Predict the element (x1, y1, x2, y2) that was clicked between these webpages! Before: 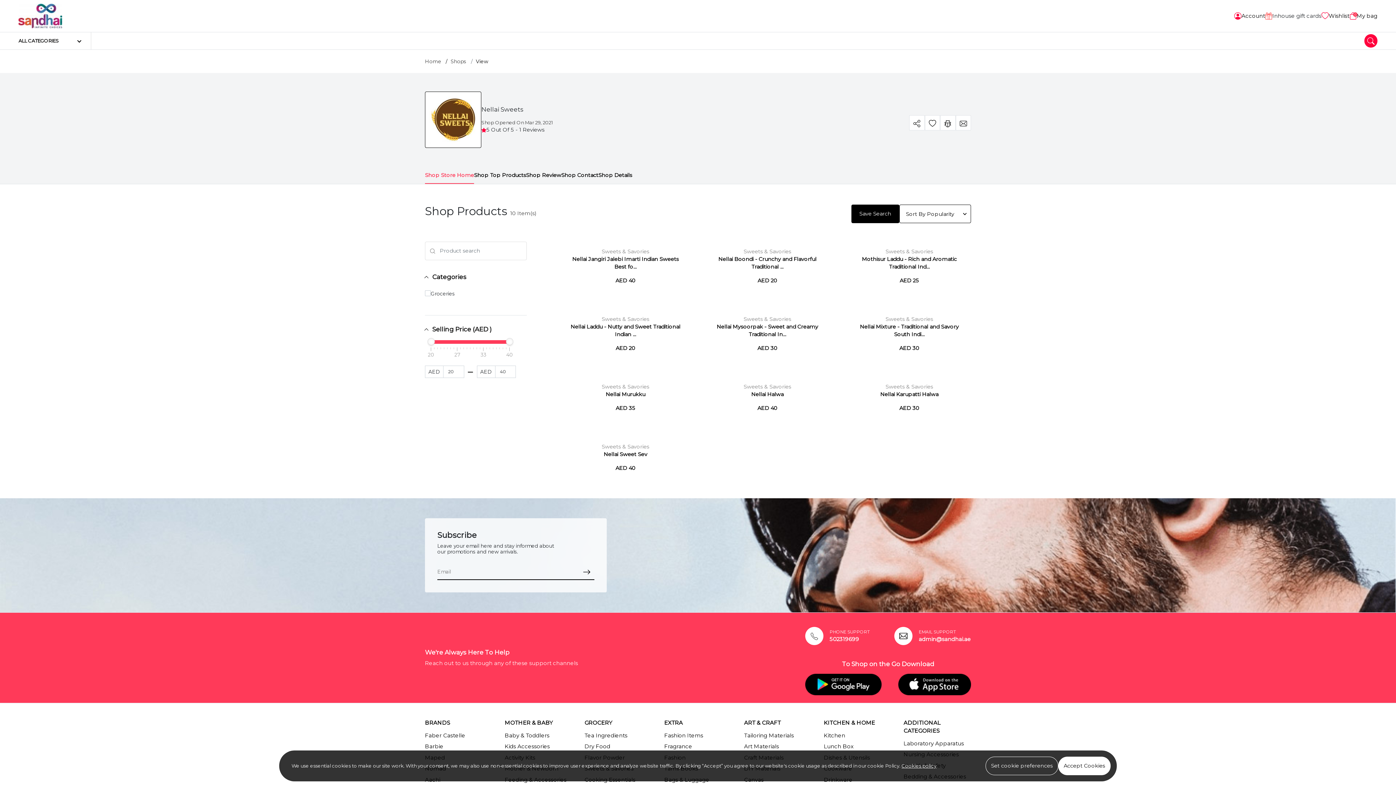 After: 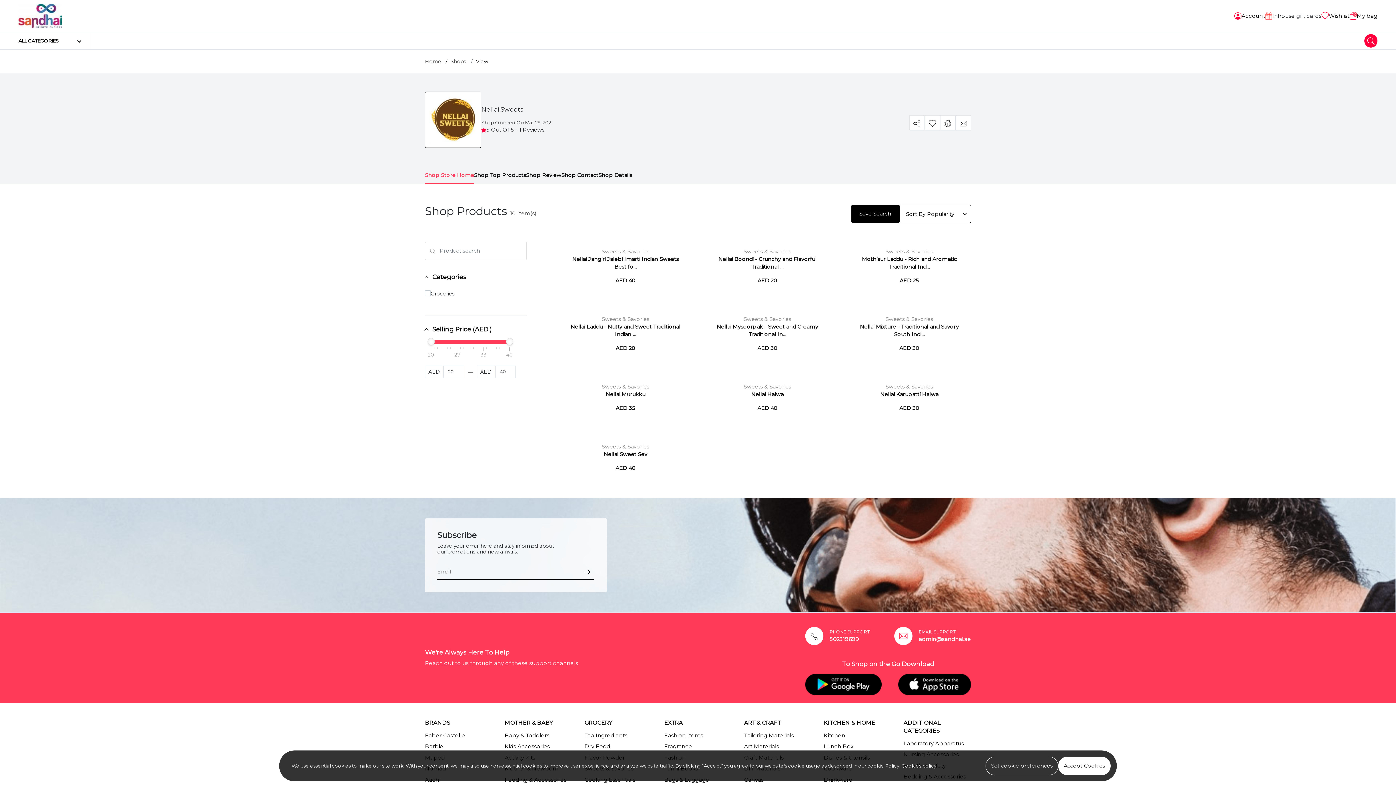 Action: bbox: (894, 627, 971, 645) label: EMAIL SUPPORT
admin@sandhai.ae